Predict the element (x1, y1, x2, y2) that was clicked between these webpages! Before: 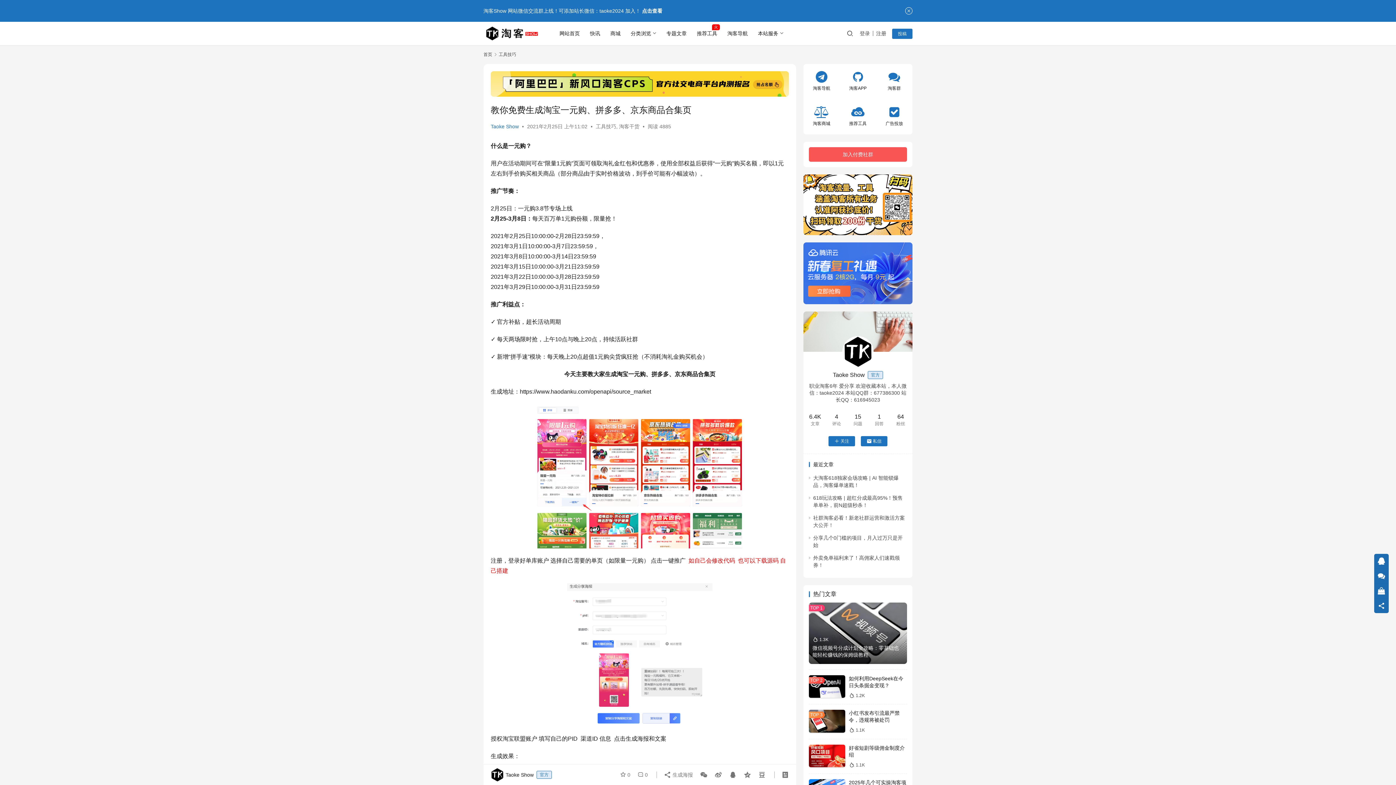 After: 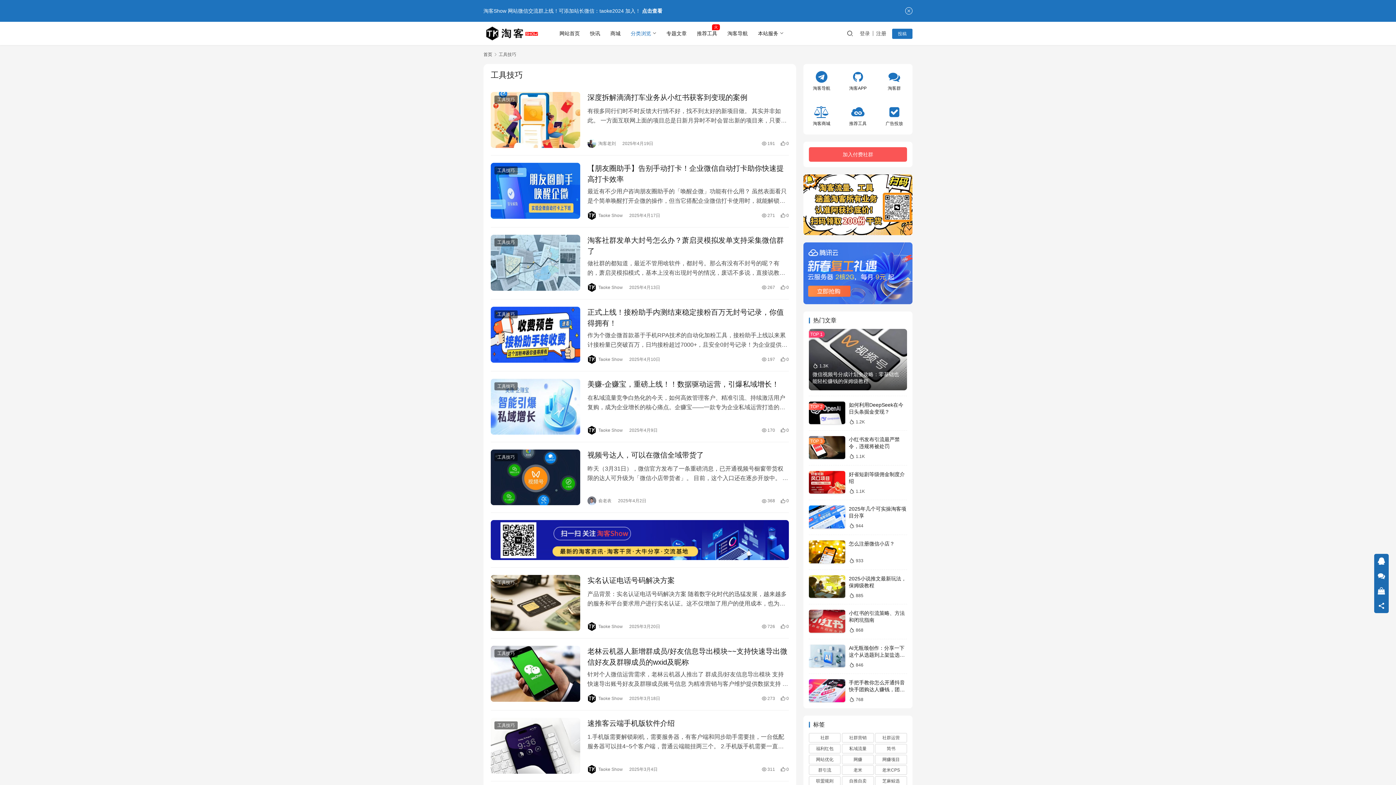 Action: label: 工具技巧 bbox: (596, 123, 616, 129)